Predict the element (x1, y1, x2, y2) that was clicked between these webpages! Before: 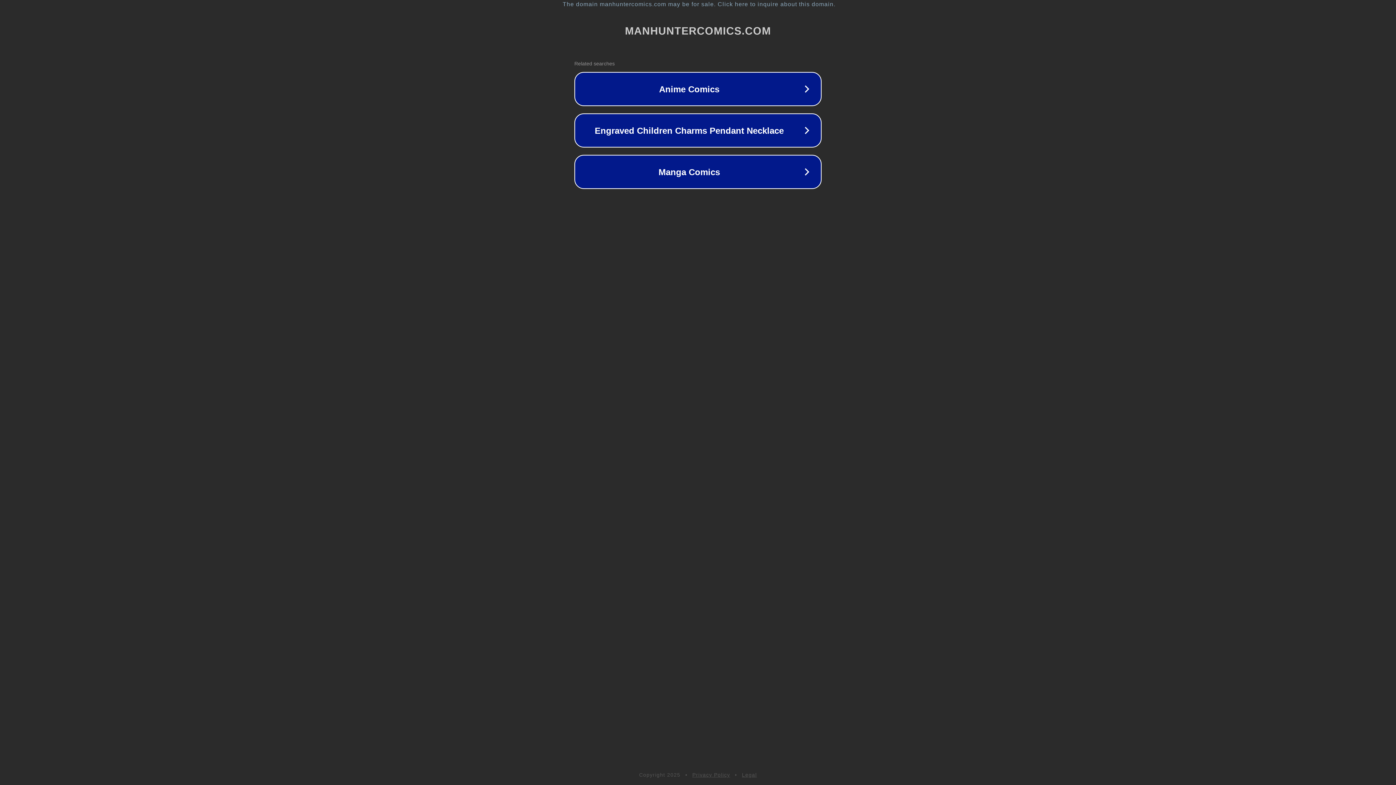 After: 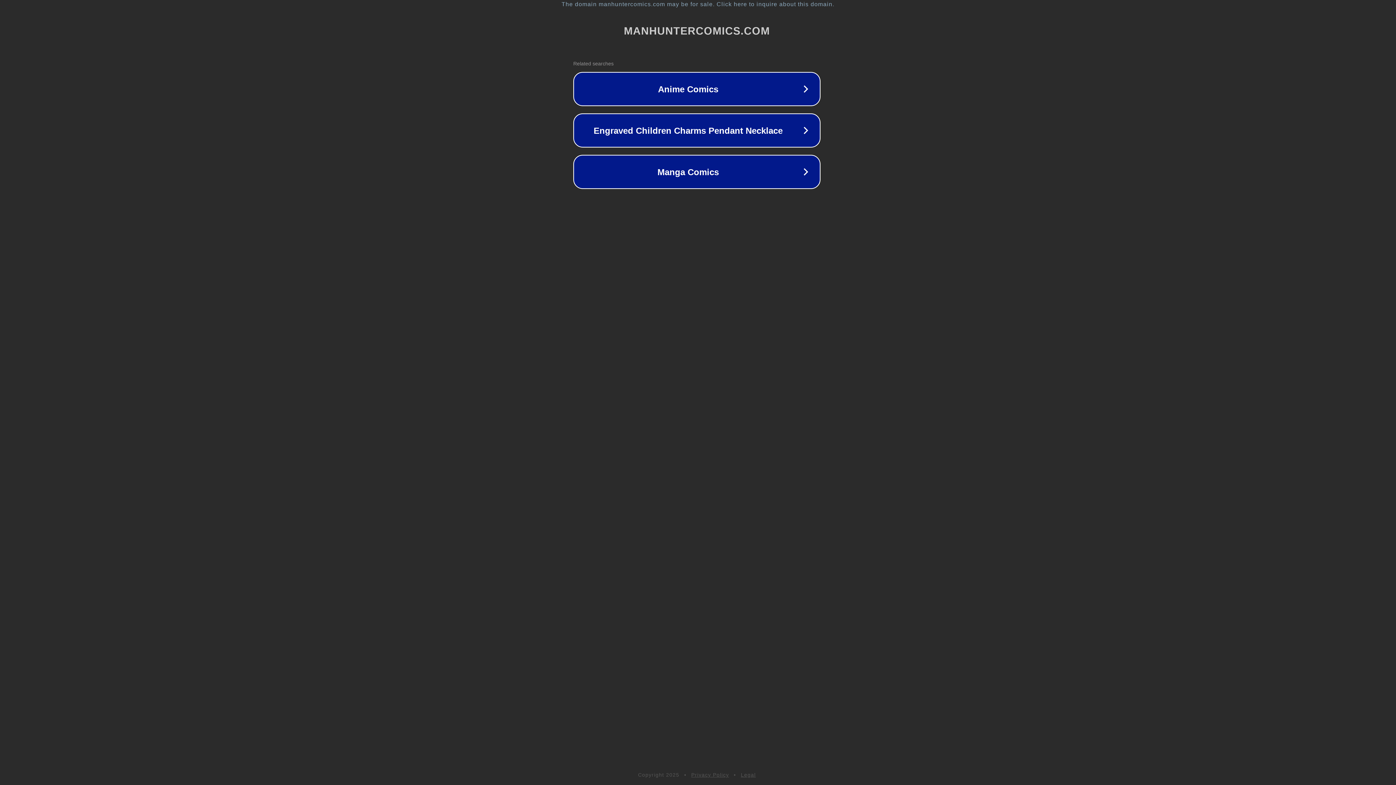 Action: label: The domain manhuntercomics.com may be for sale. Click here to inquire about this domain. bbox: (1, 1, 1397, 7)